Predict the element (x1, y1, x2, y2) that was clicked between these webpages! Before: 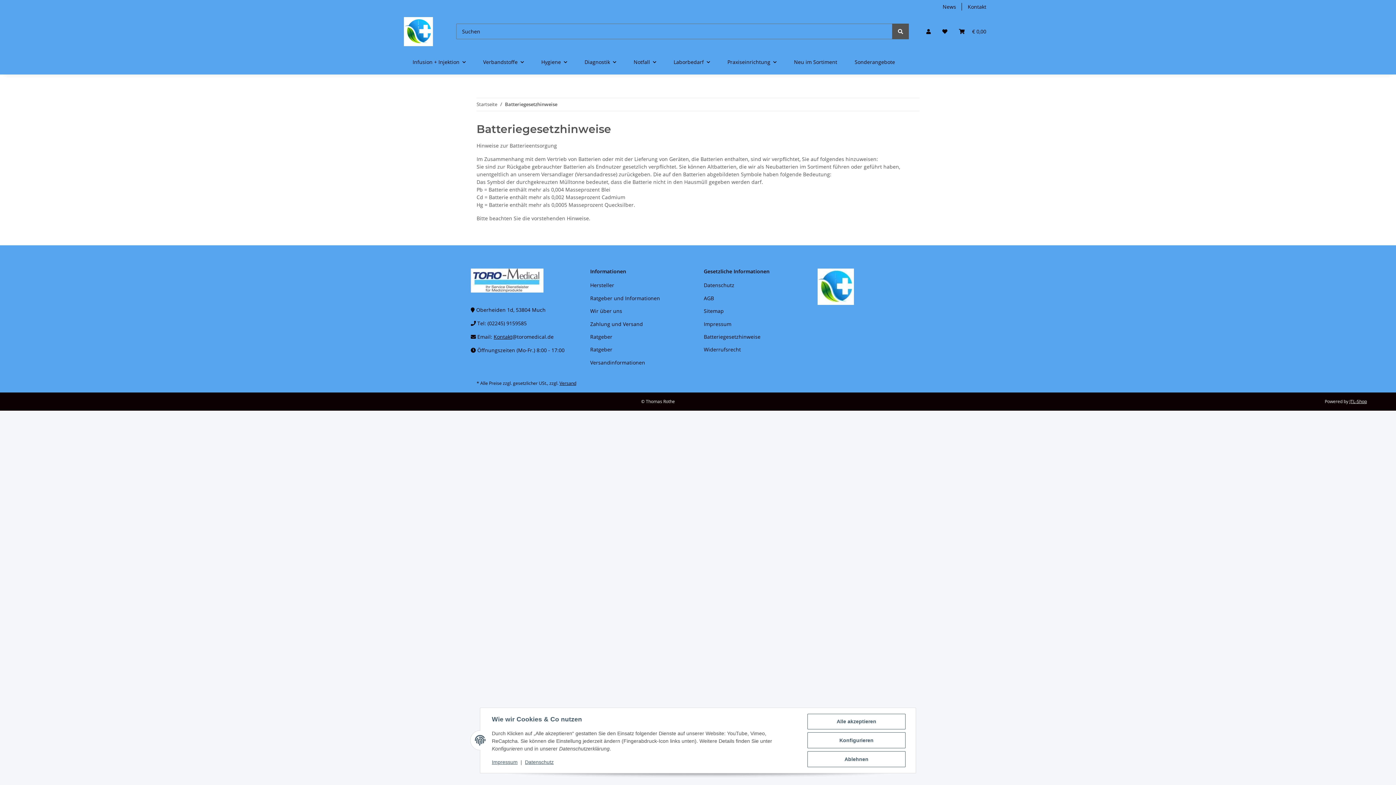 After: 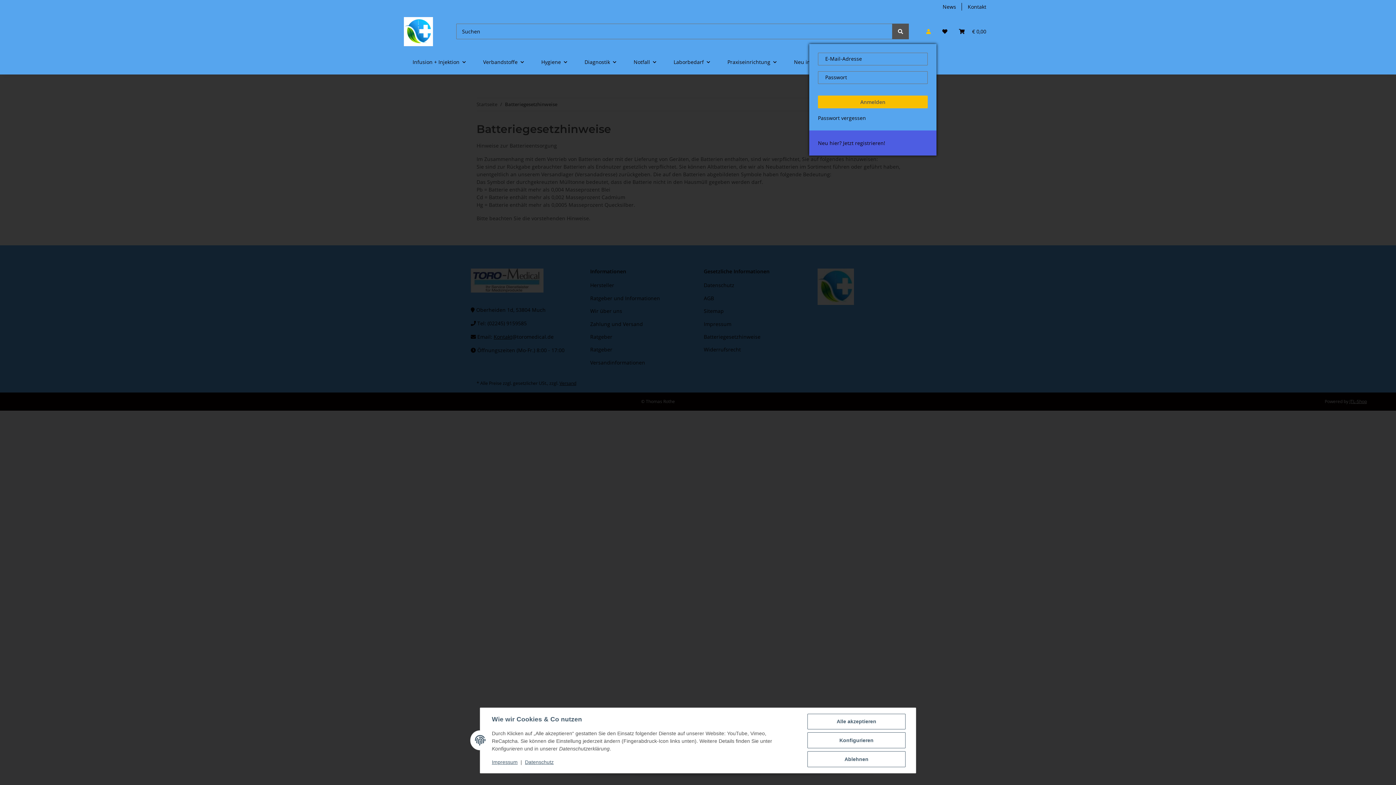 Action: bbox: (920, 18, 936, 44) label: Mein Konto